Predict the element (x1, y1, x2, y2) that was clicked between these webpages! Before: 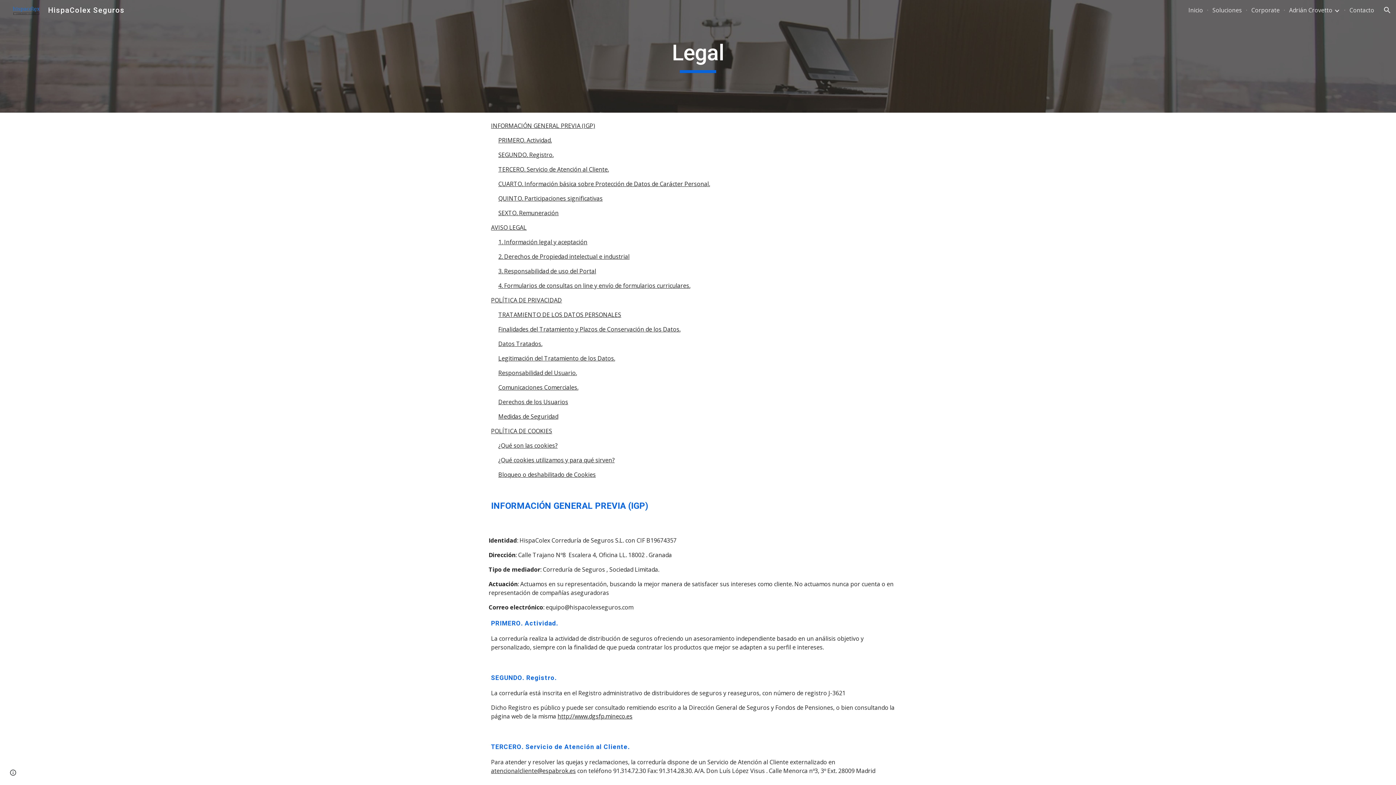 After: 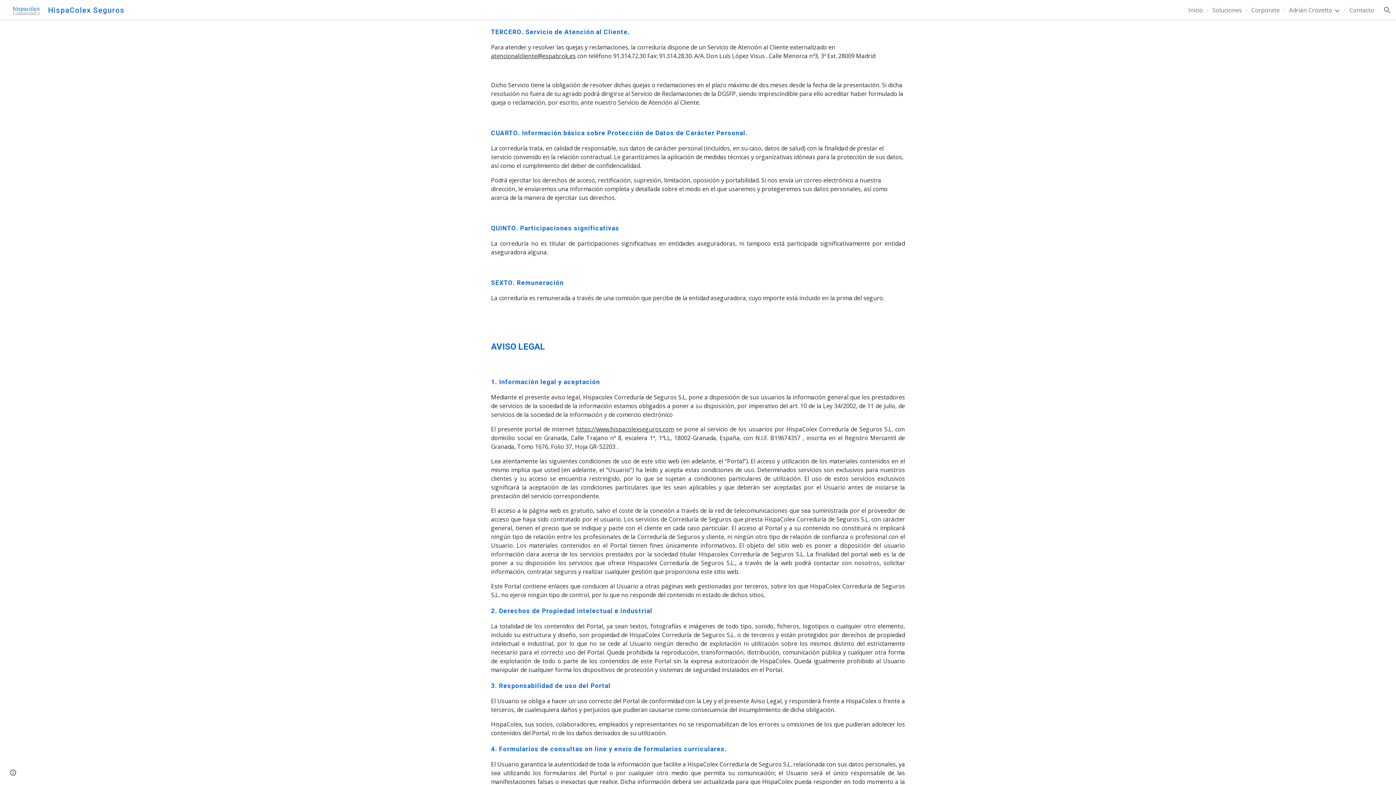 Action: bbox: (498, 165, 609, 173) label: TERCERO. Servicio de Atención al Cliente.